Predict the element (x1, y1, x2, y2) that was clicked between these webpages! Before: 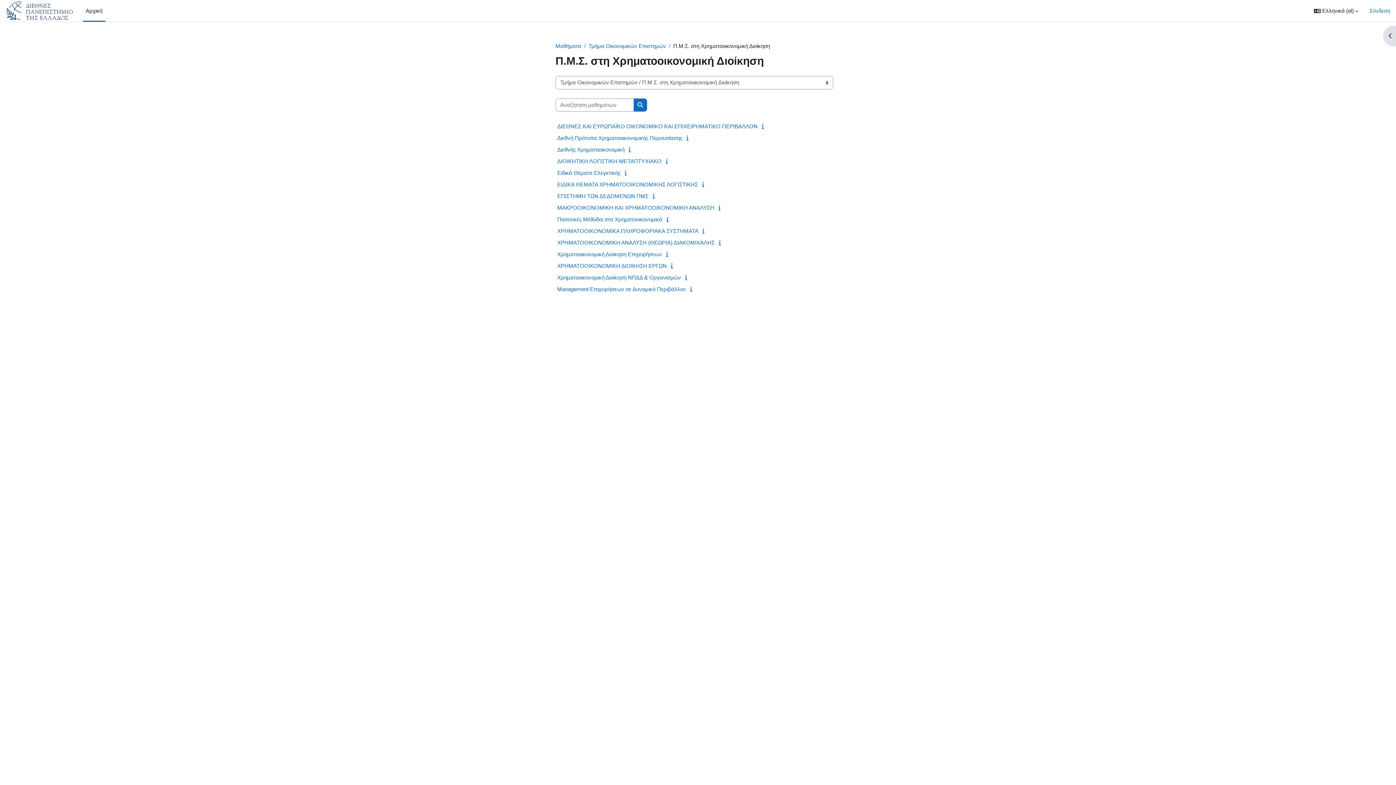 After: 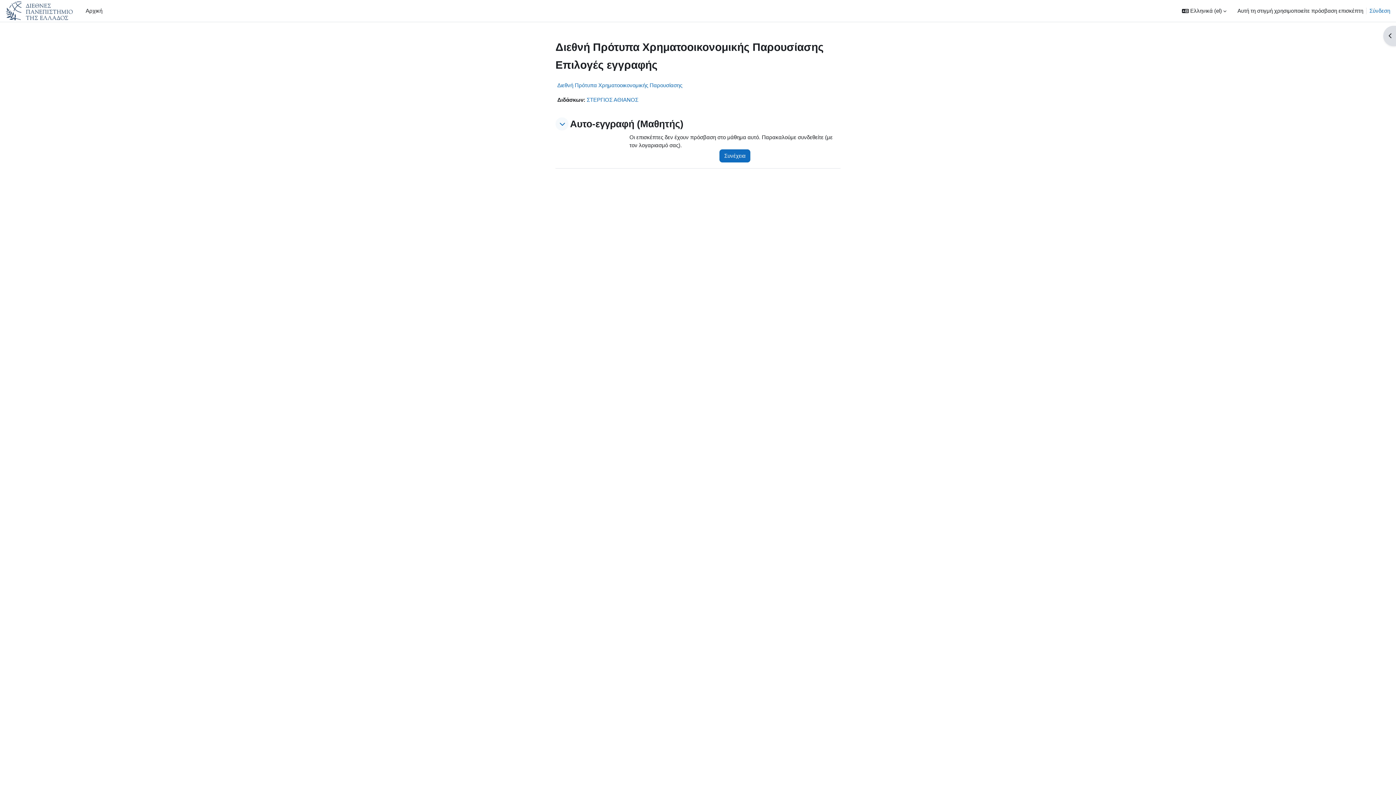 Action: label: Διεθνή Πρότυπα Χρηματοοικονομικής Παρουσίασης bbox: (557, 134, 682, 141)